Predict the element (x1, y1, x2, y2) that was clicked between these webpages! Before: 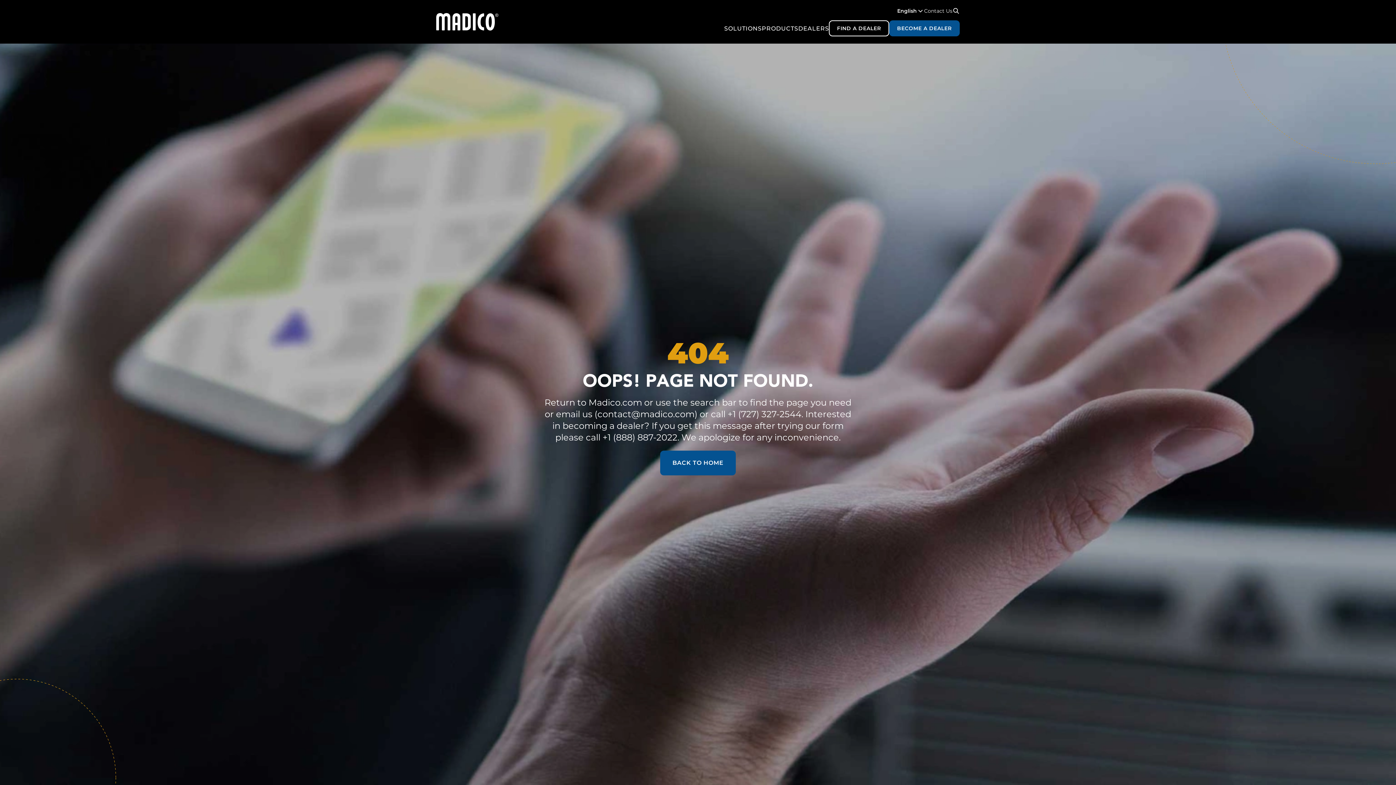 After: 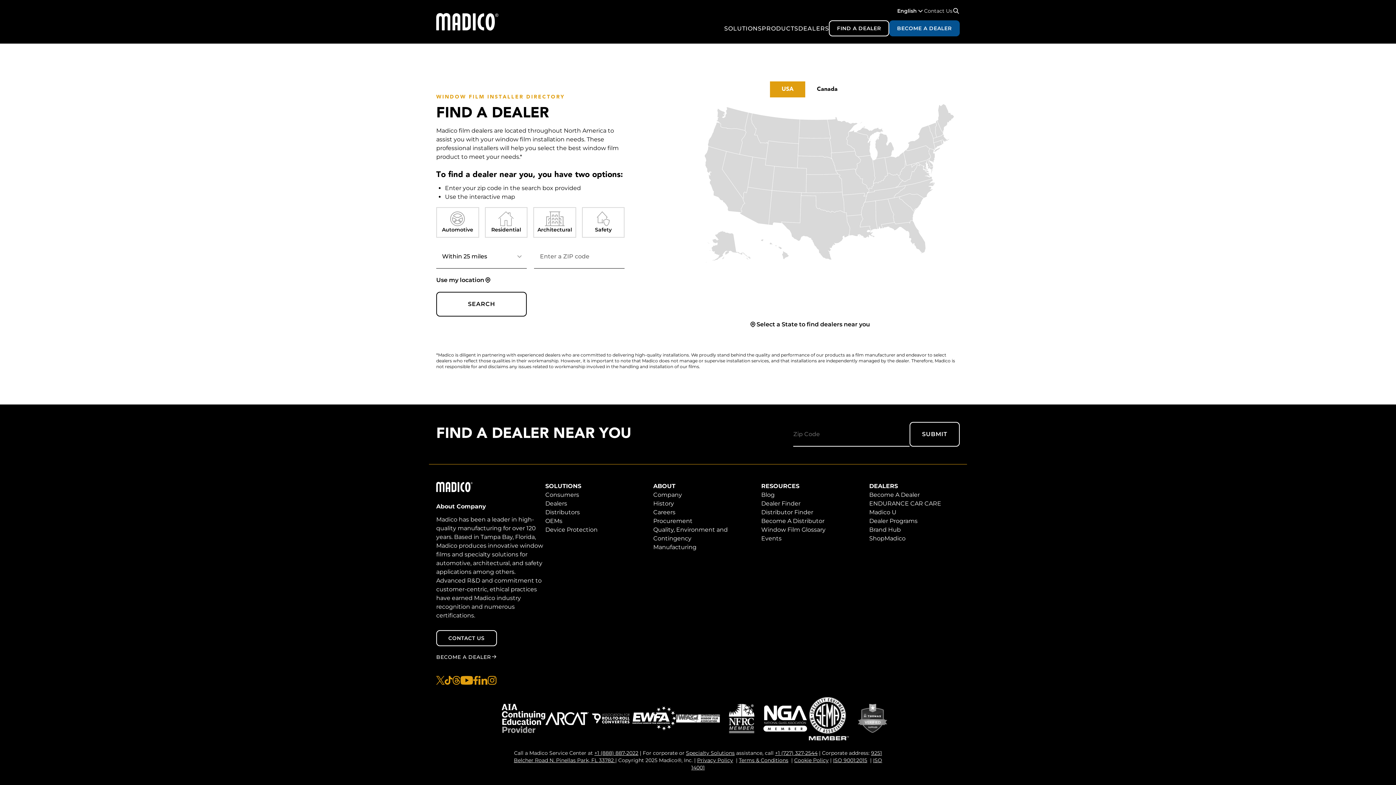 Action: label: FIND A DEALER bbox: (829, 20, 889, 36)